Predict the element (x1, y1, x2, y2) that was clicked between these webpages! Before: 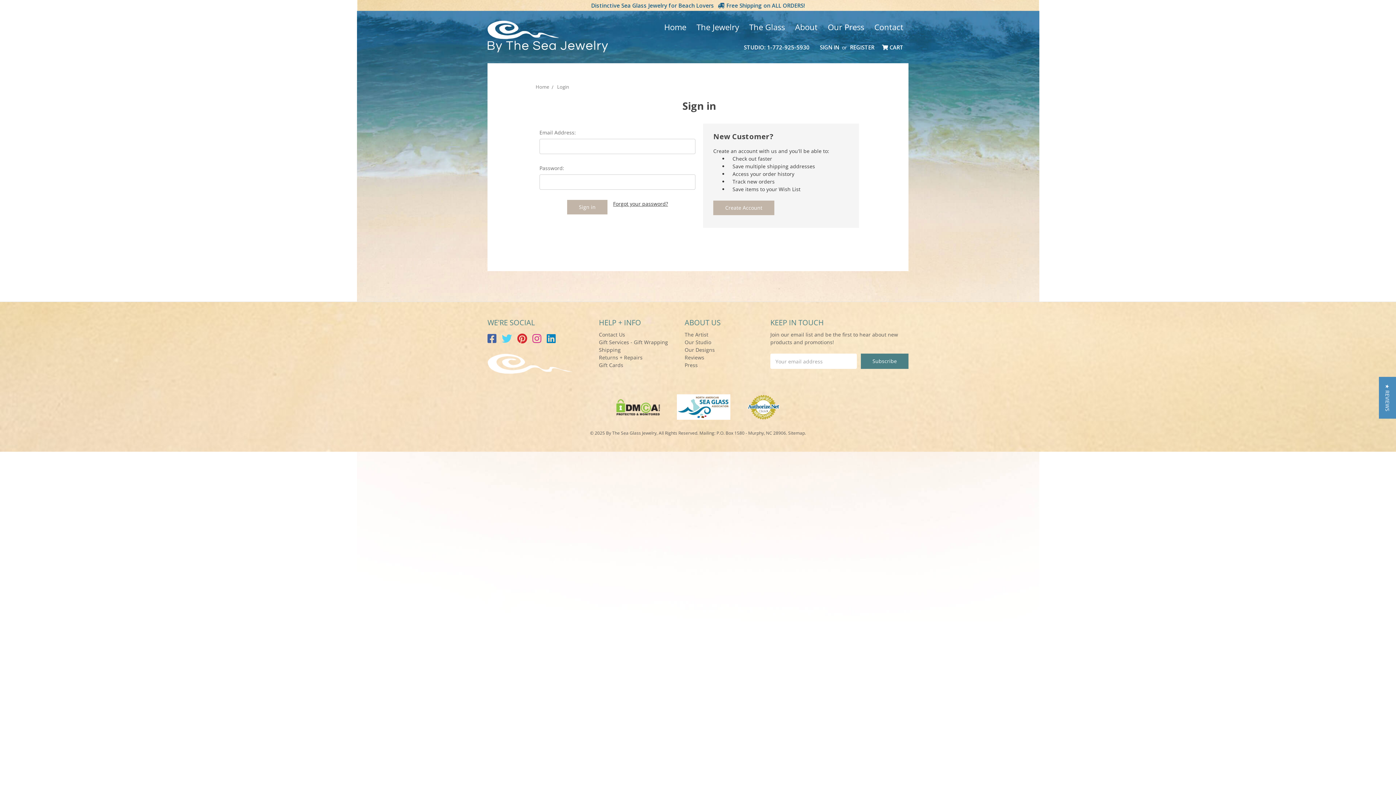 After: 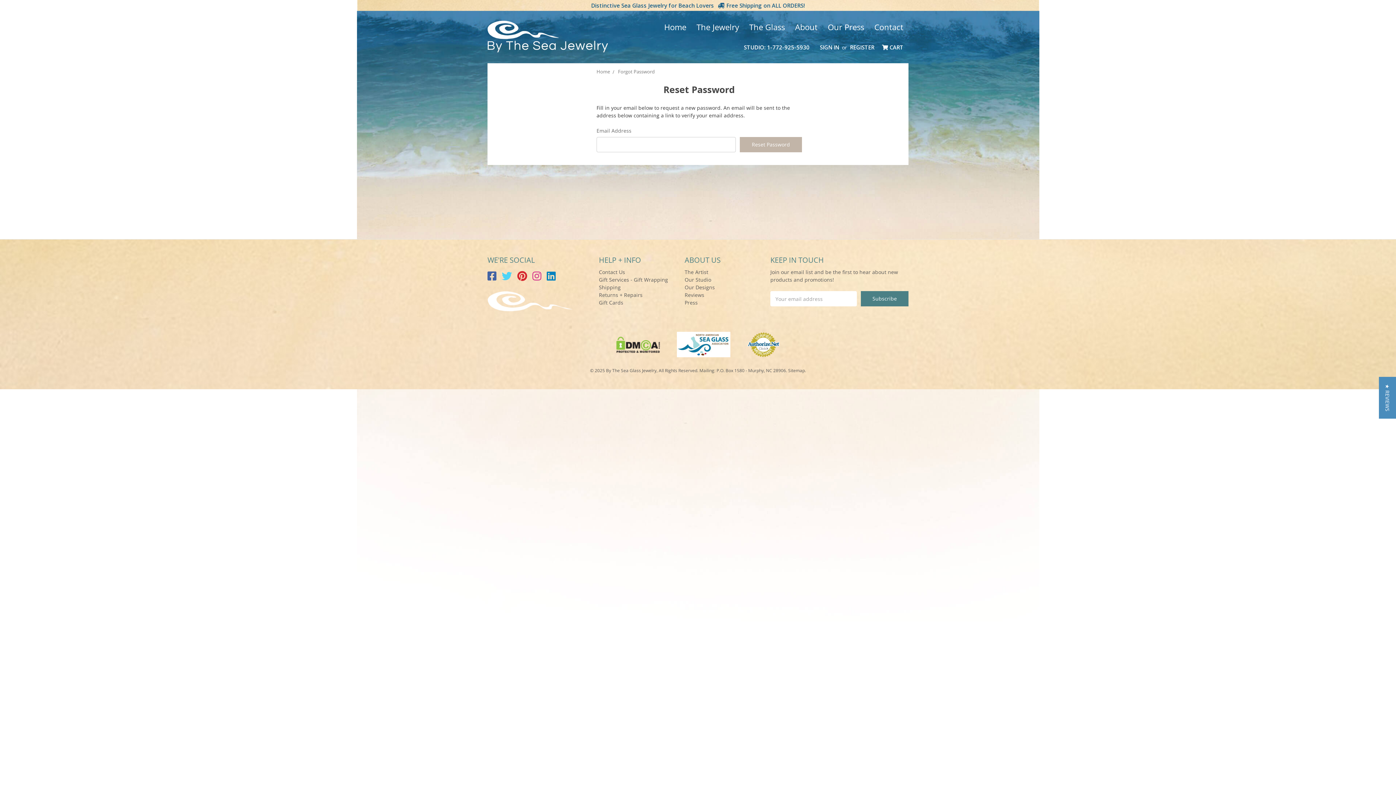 Action: bbox: (613, 200, 668, 207) label: Forgot your password?